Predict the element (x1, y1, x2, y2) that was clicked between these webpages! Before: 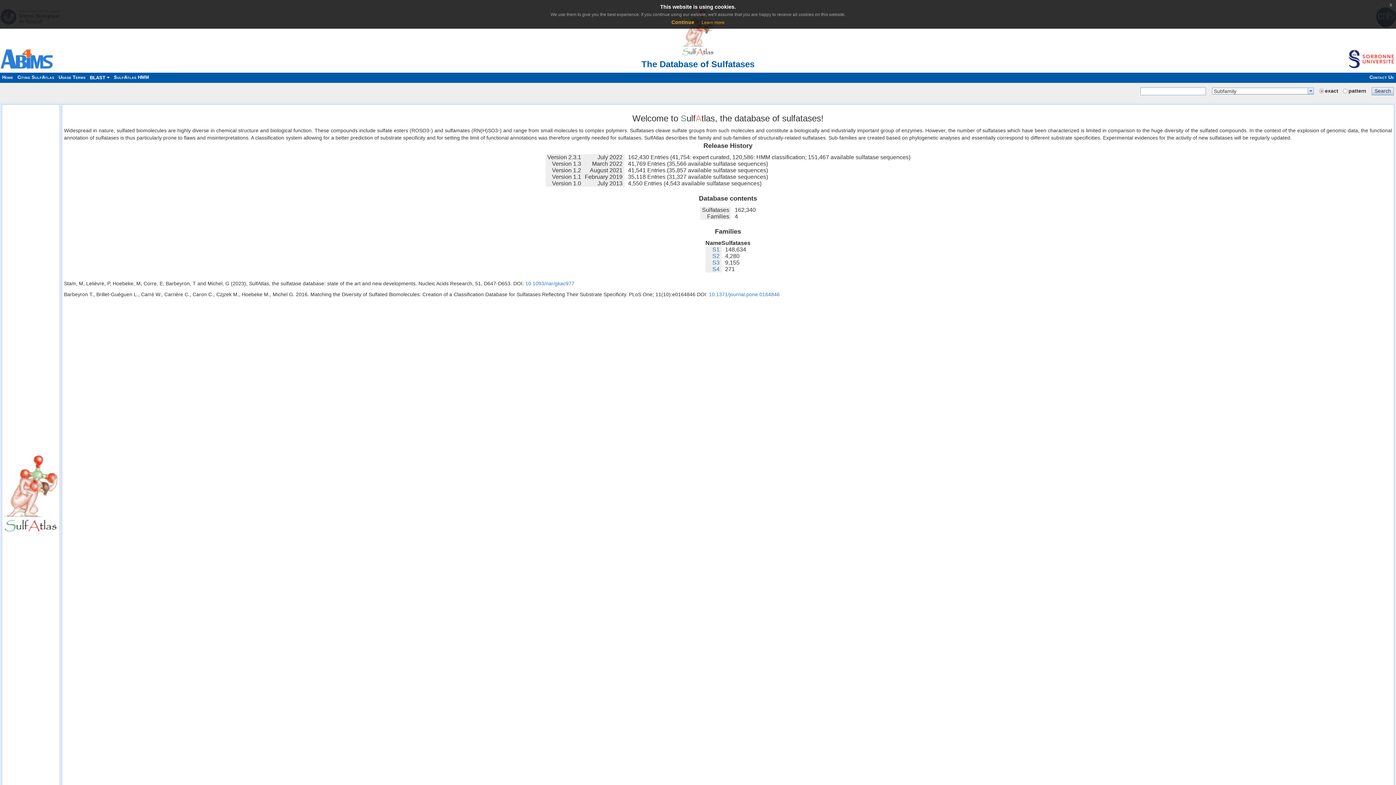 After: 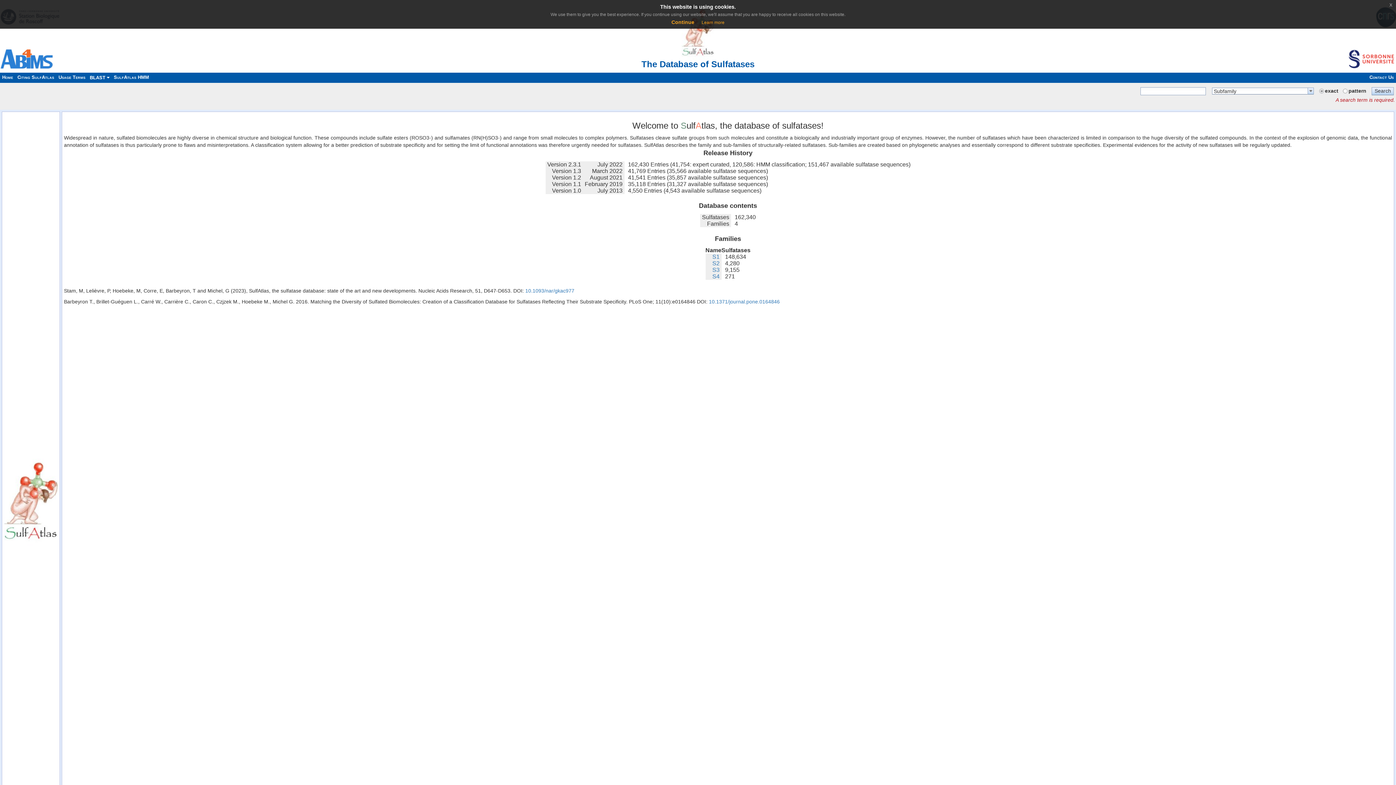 Action: label: Search bbox: (1373, 88, 1392, 93)